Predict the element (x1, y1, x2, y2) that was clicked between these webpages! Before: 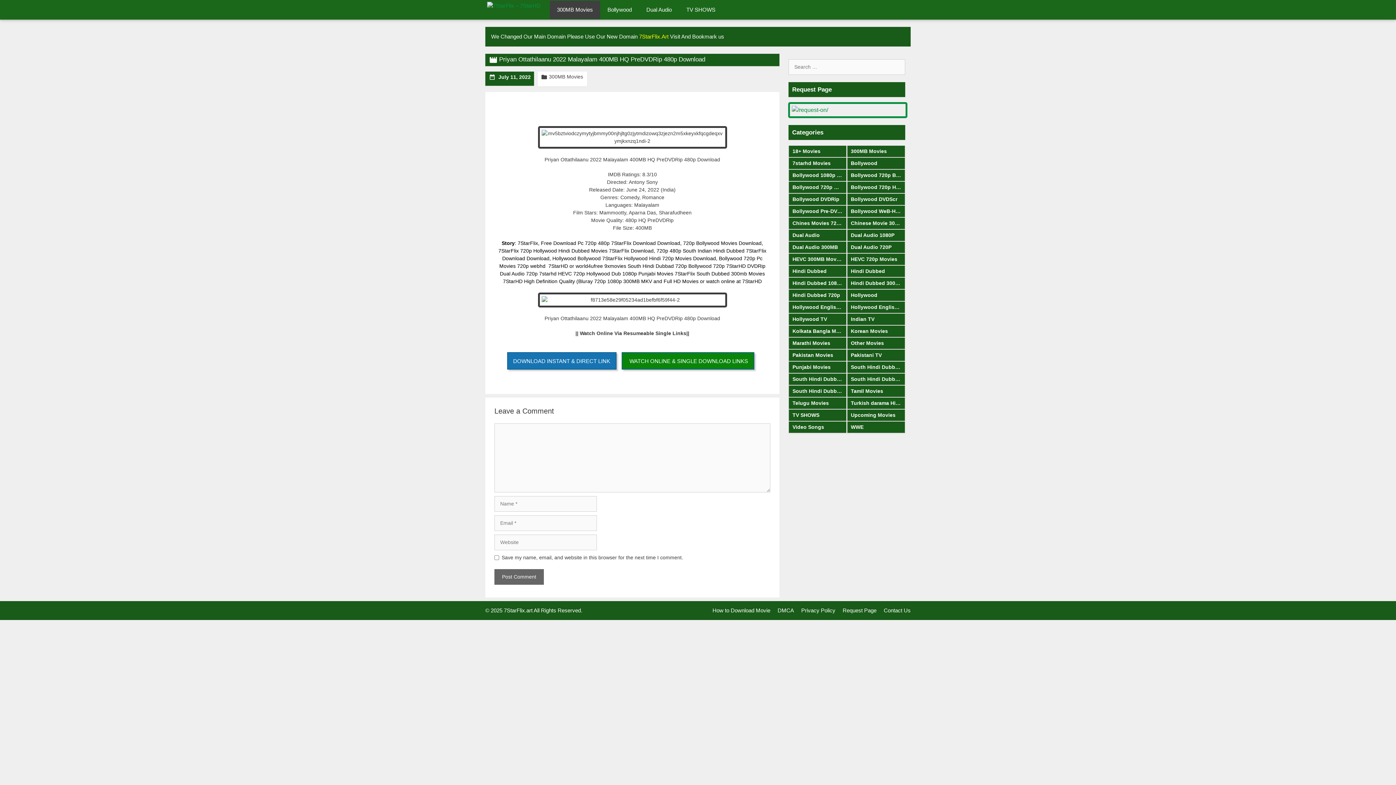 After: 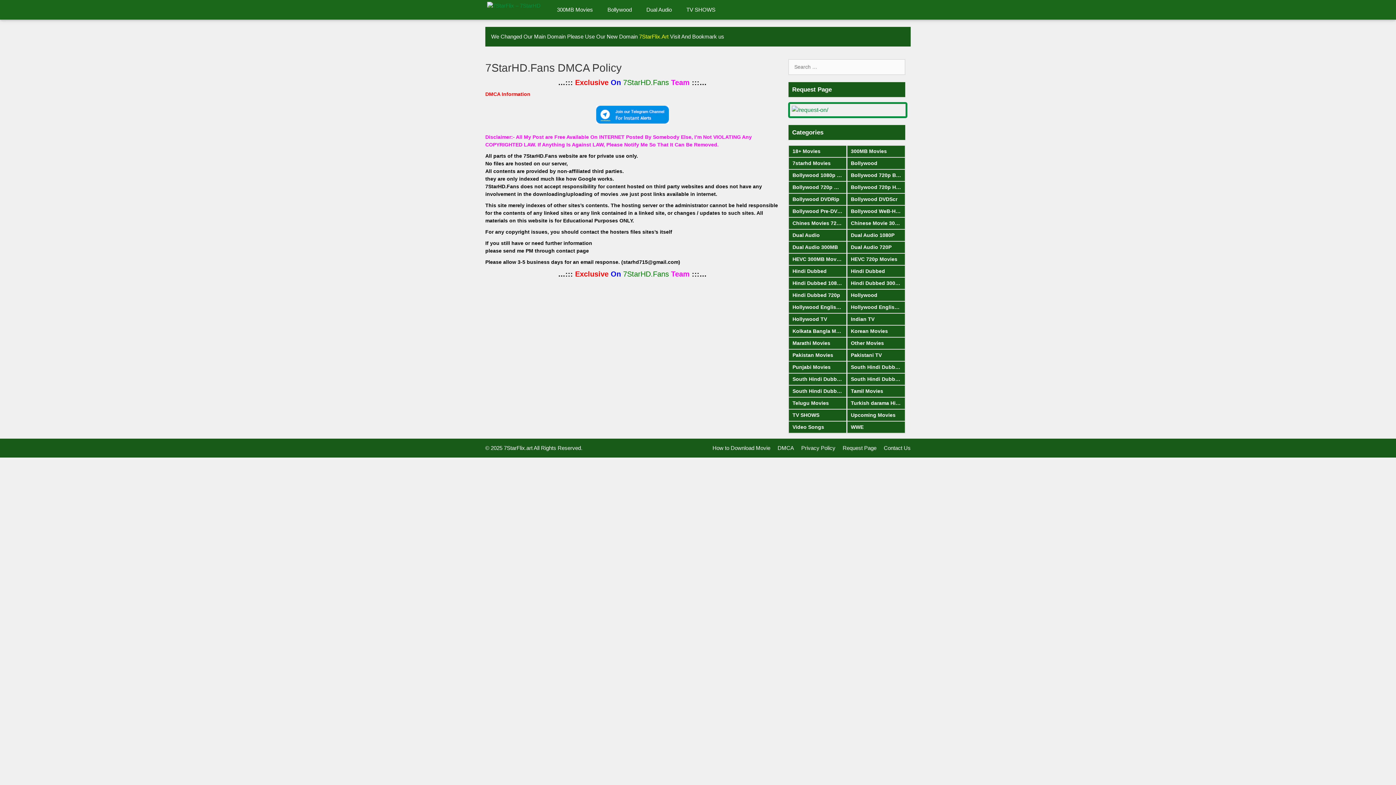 Action: bbox: (777, 607, 794, 613) label: DMCA